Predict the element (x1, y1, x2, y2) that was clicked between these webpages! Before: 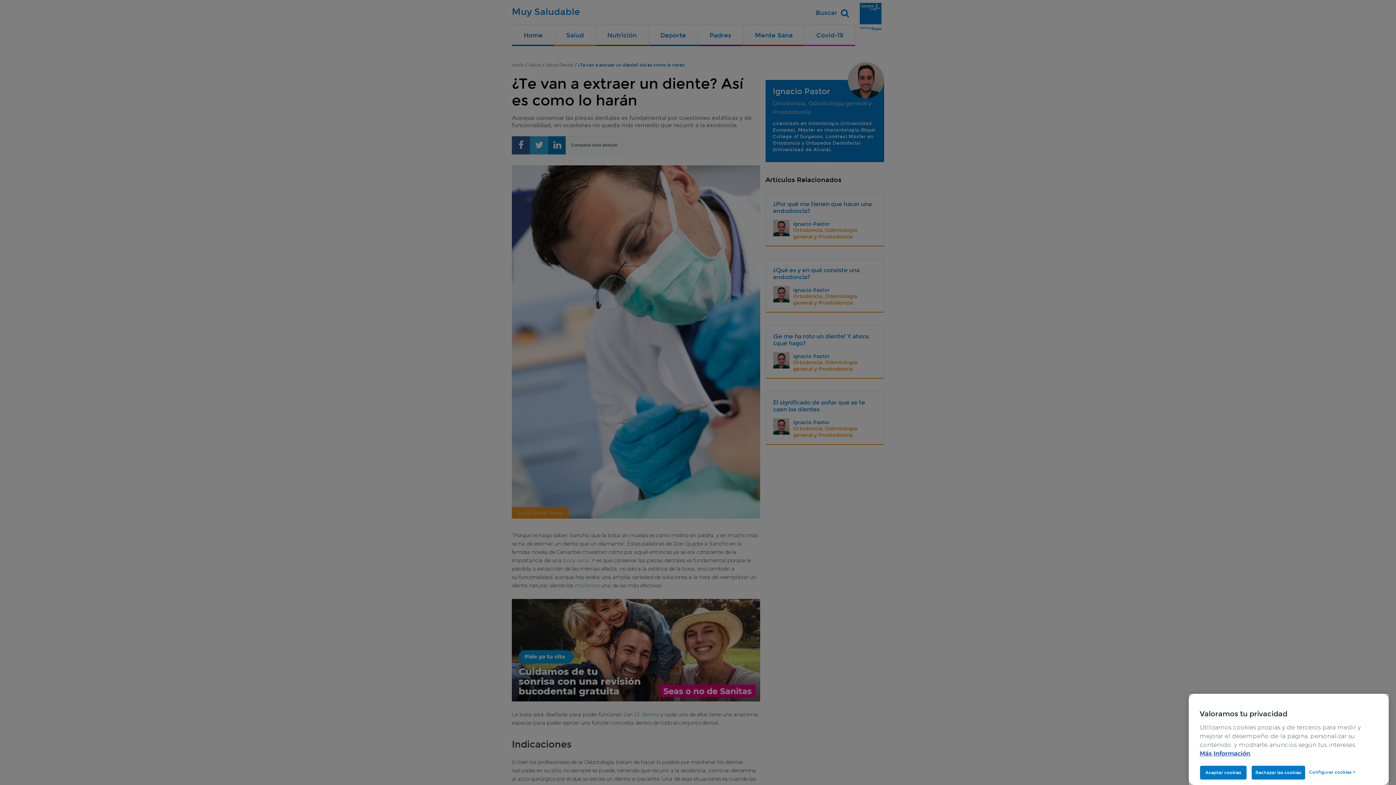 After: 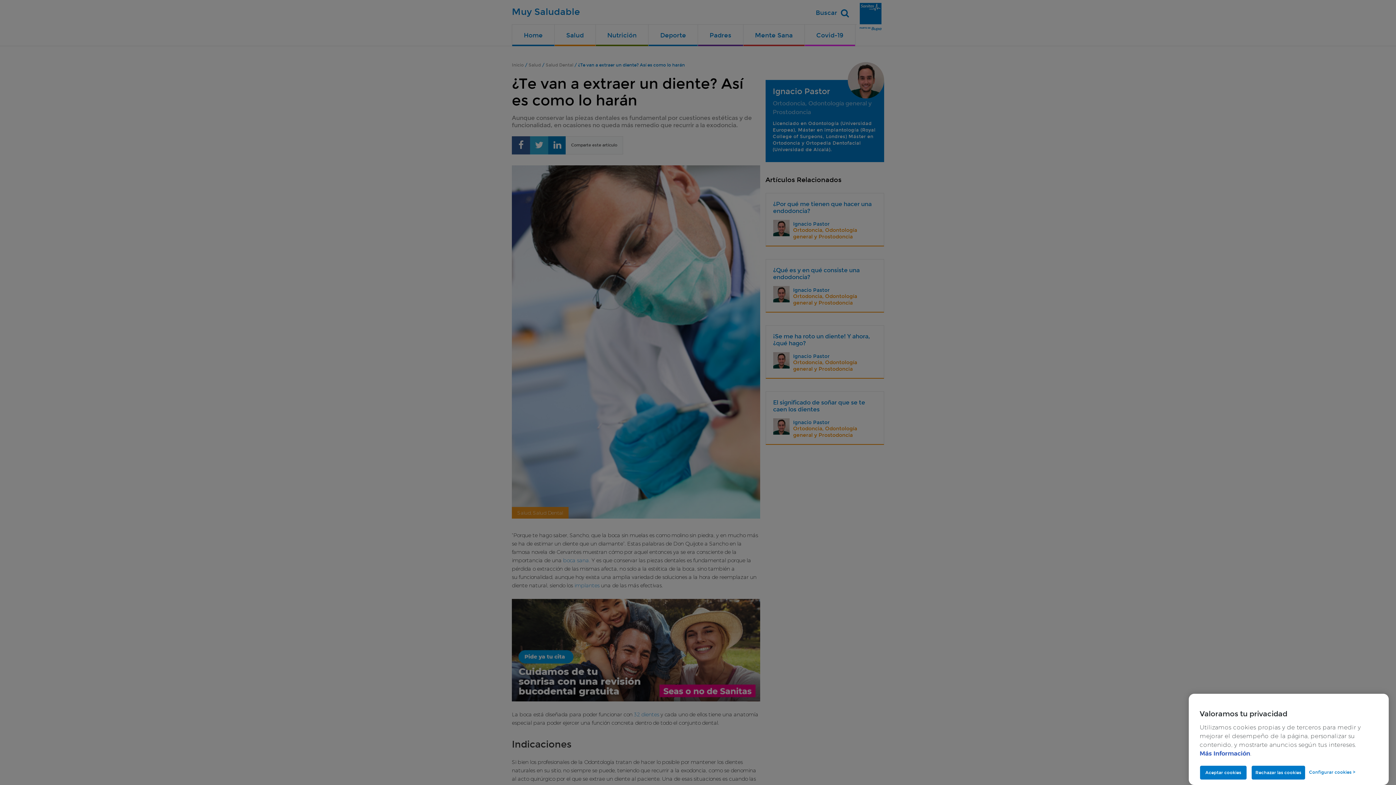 Action: label: Más Información bbox: (1200, 749, 1250, 758)